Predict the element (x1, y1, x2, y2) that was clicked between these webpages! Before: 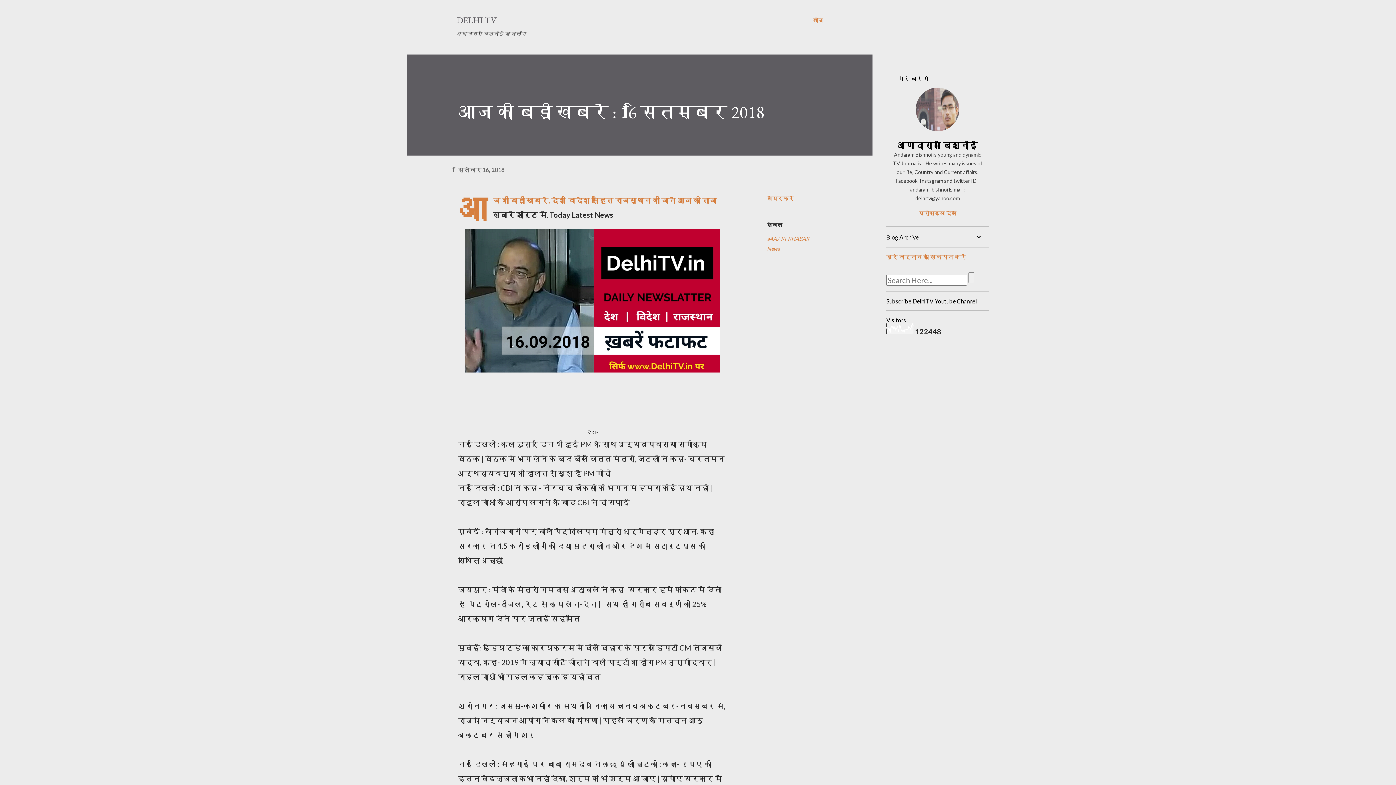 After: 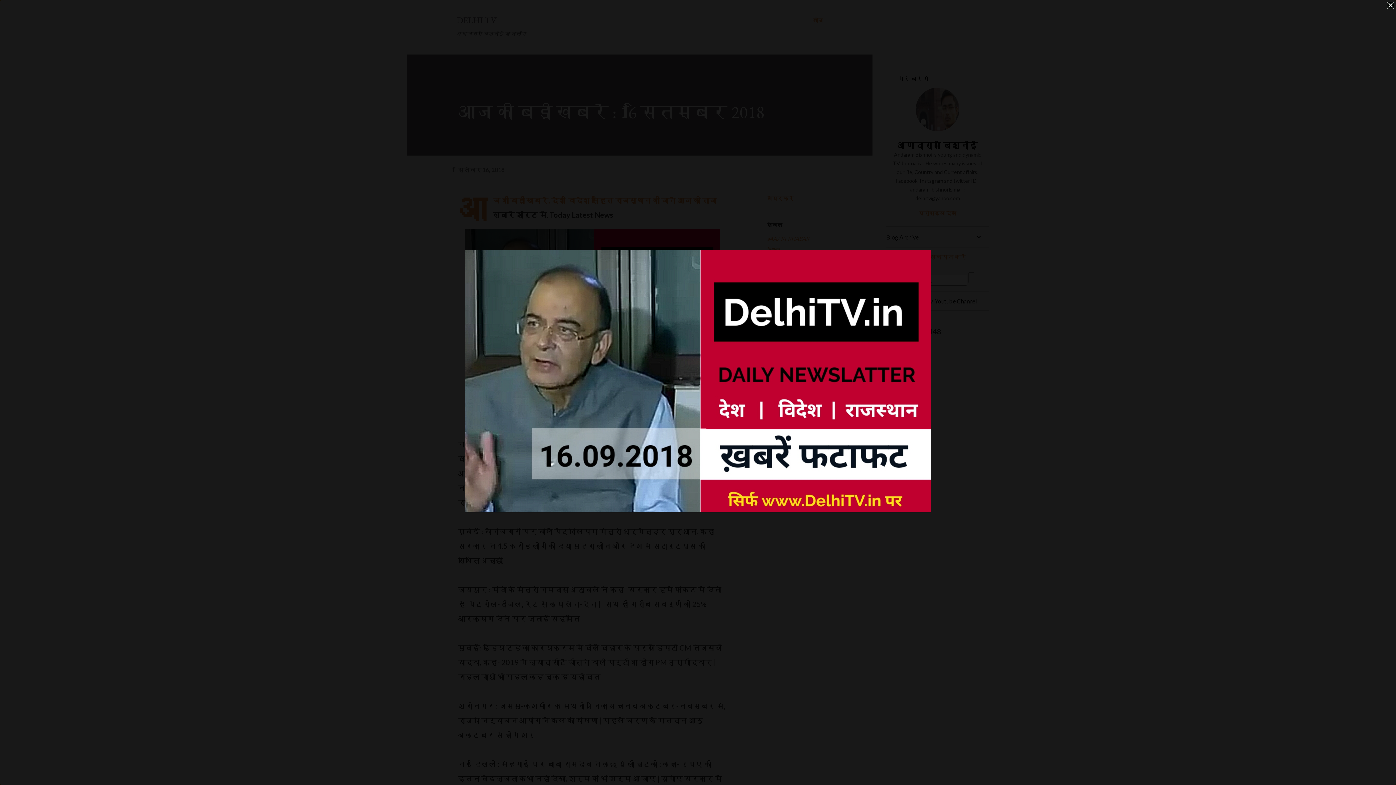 Action: bbox: (465, 229, 720, 377)